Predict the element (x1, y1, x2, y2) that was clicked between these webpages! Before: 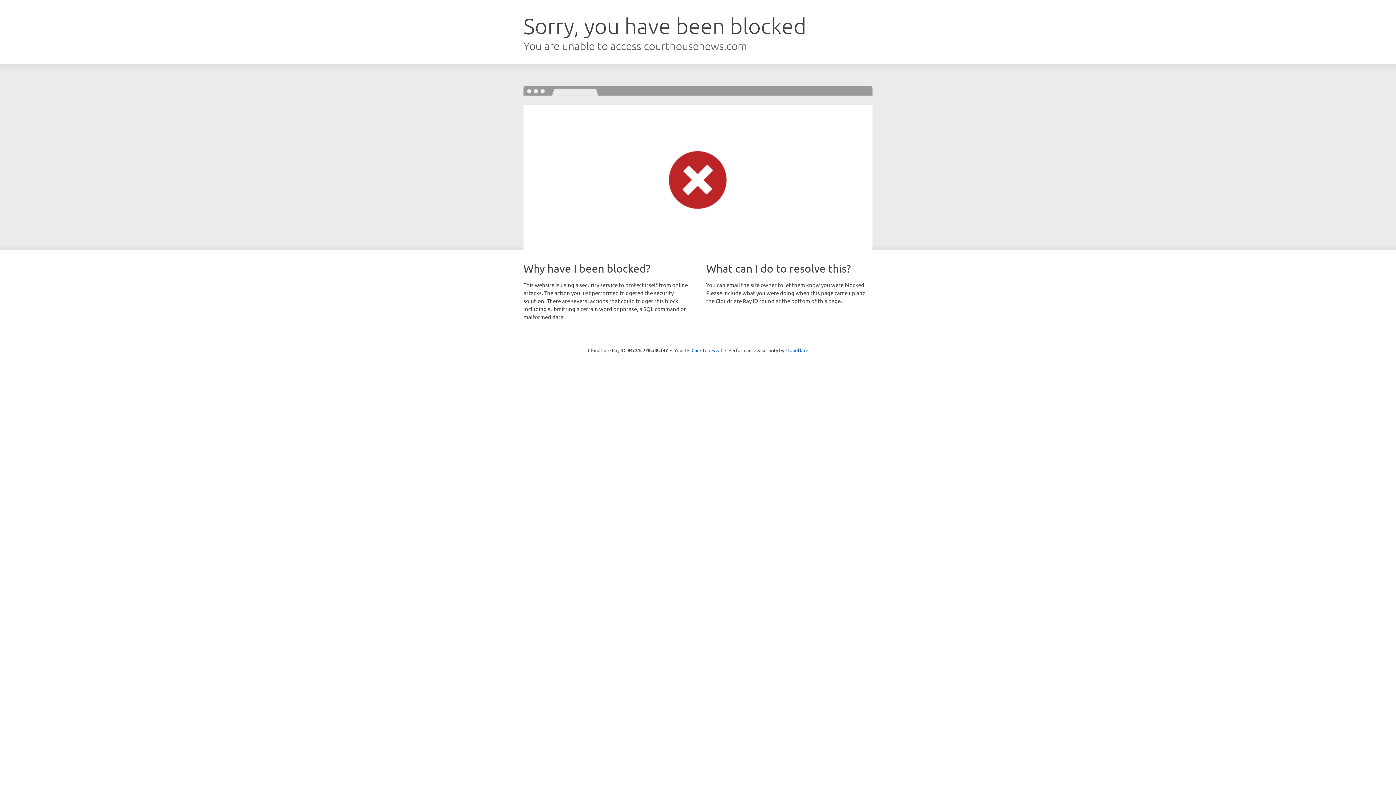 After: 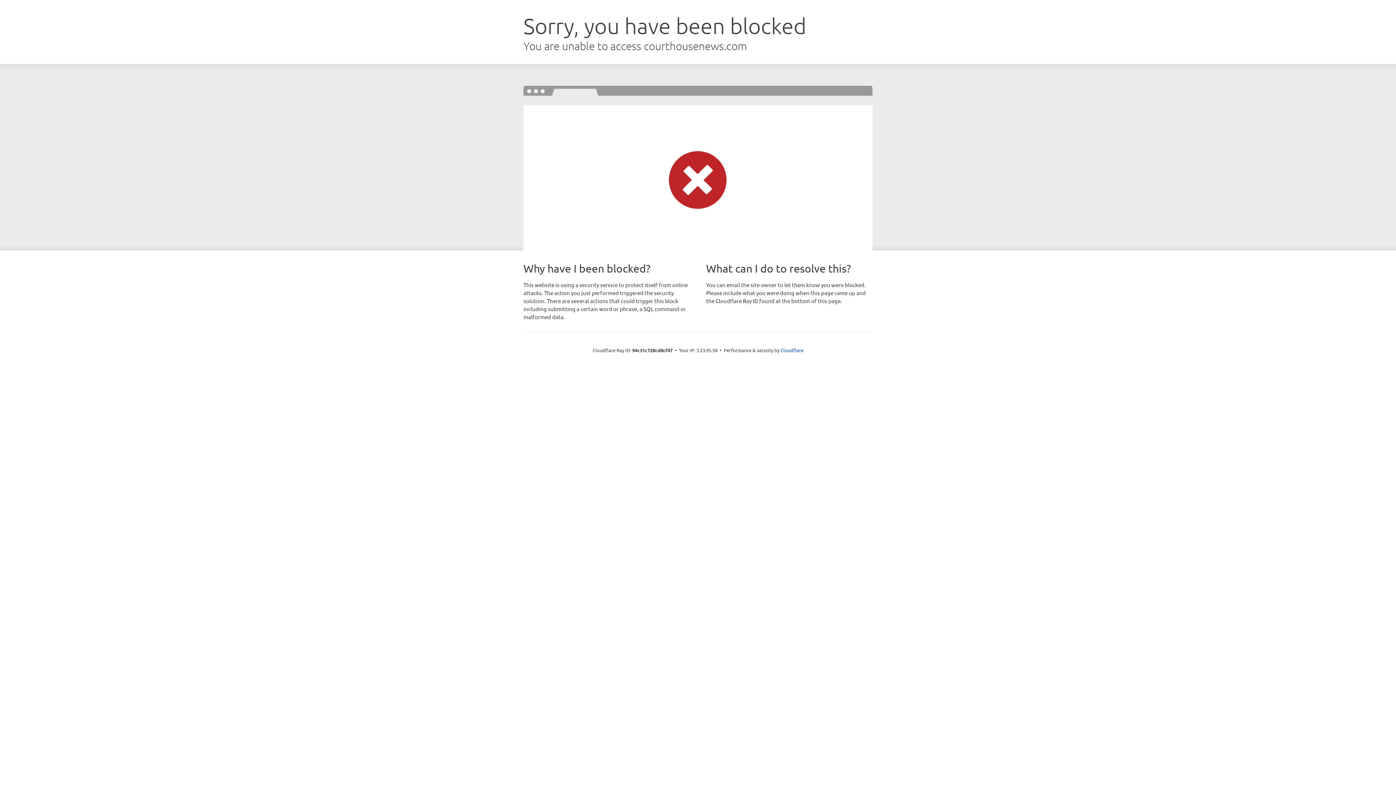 Action: label: Click to reveal bbox: (691, 346, 722, 353)